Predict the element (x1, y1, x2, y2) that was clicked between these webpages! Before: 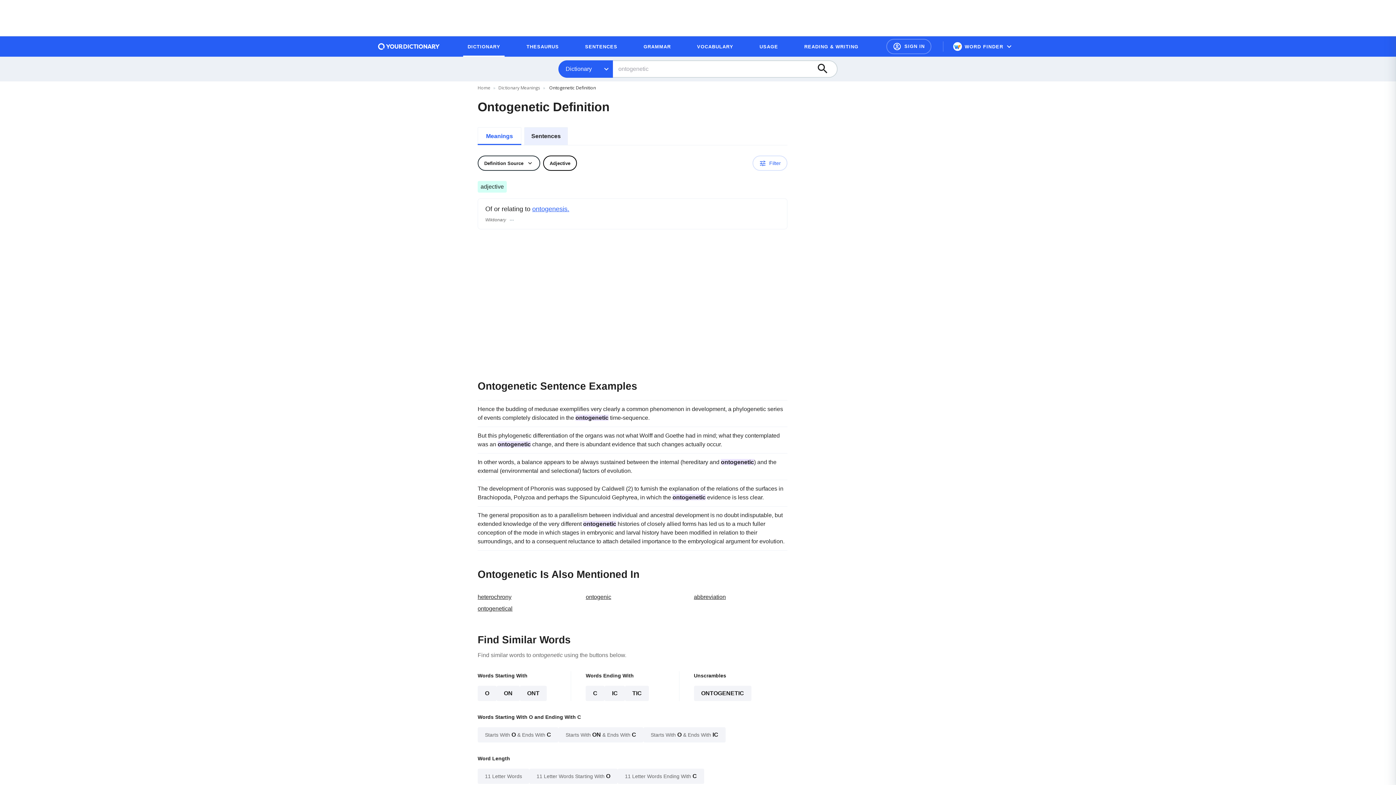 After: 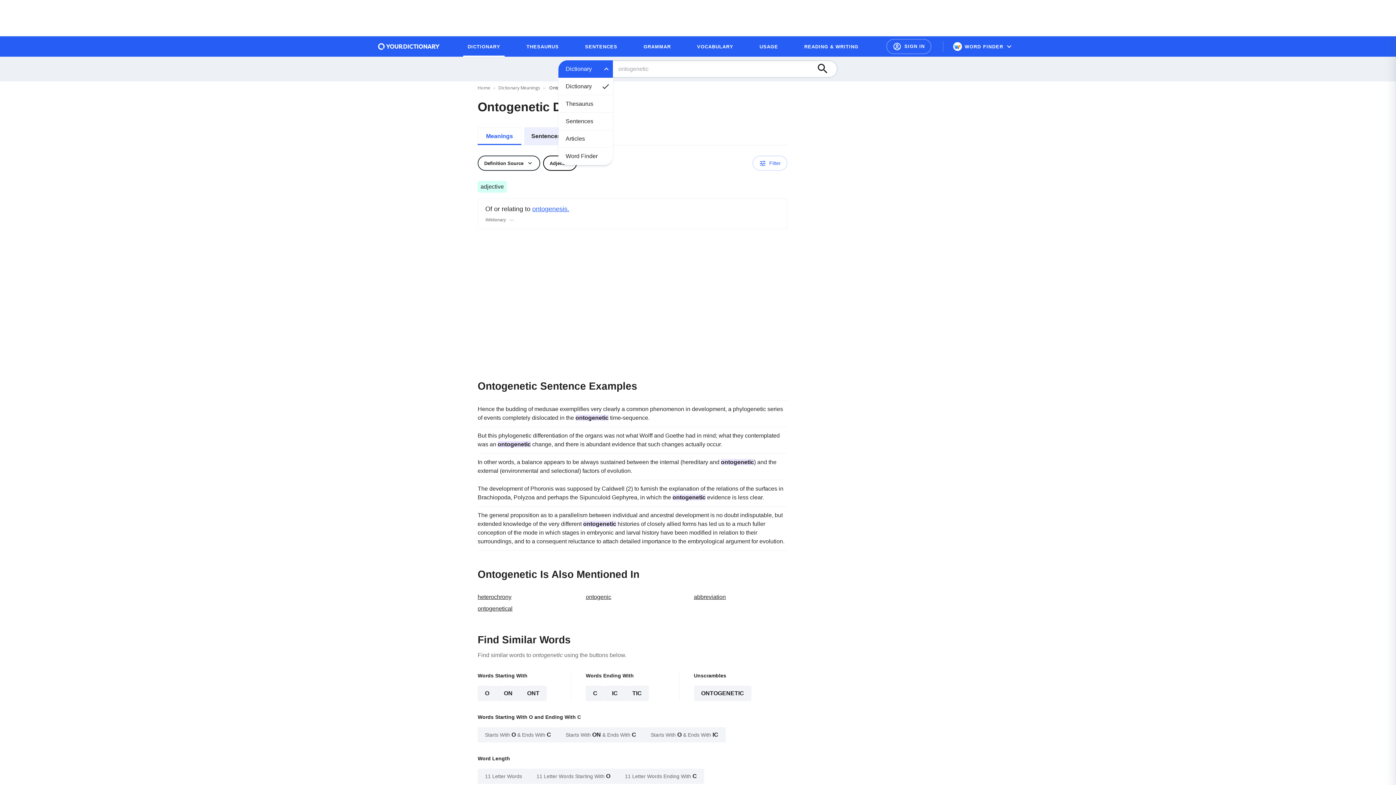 Action: label: Open filter category menu bbox: (558, 60, 613, 77)